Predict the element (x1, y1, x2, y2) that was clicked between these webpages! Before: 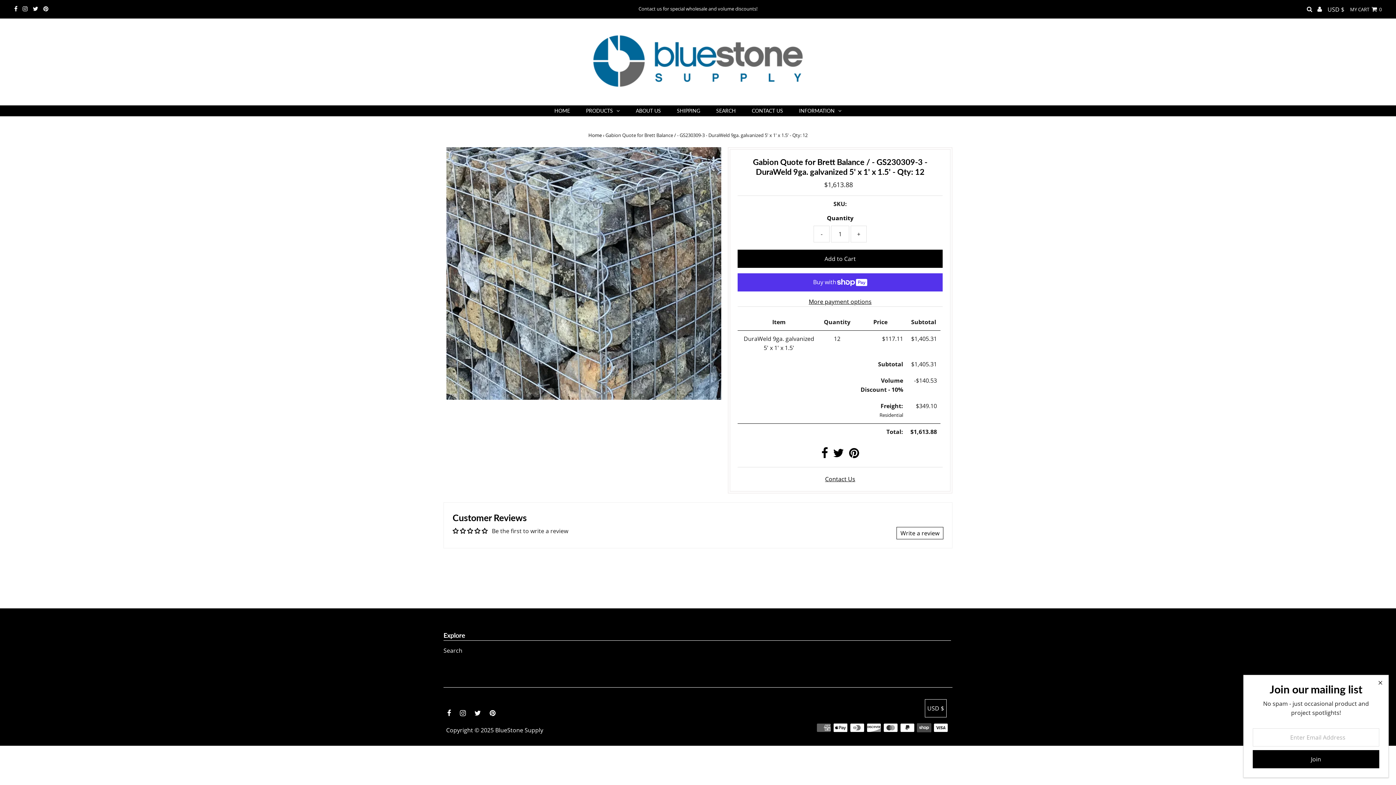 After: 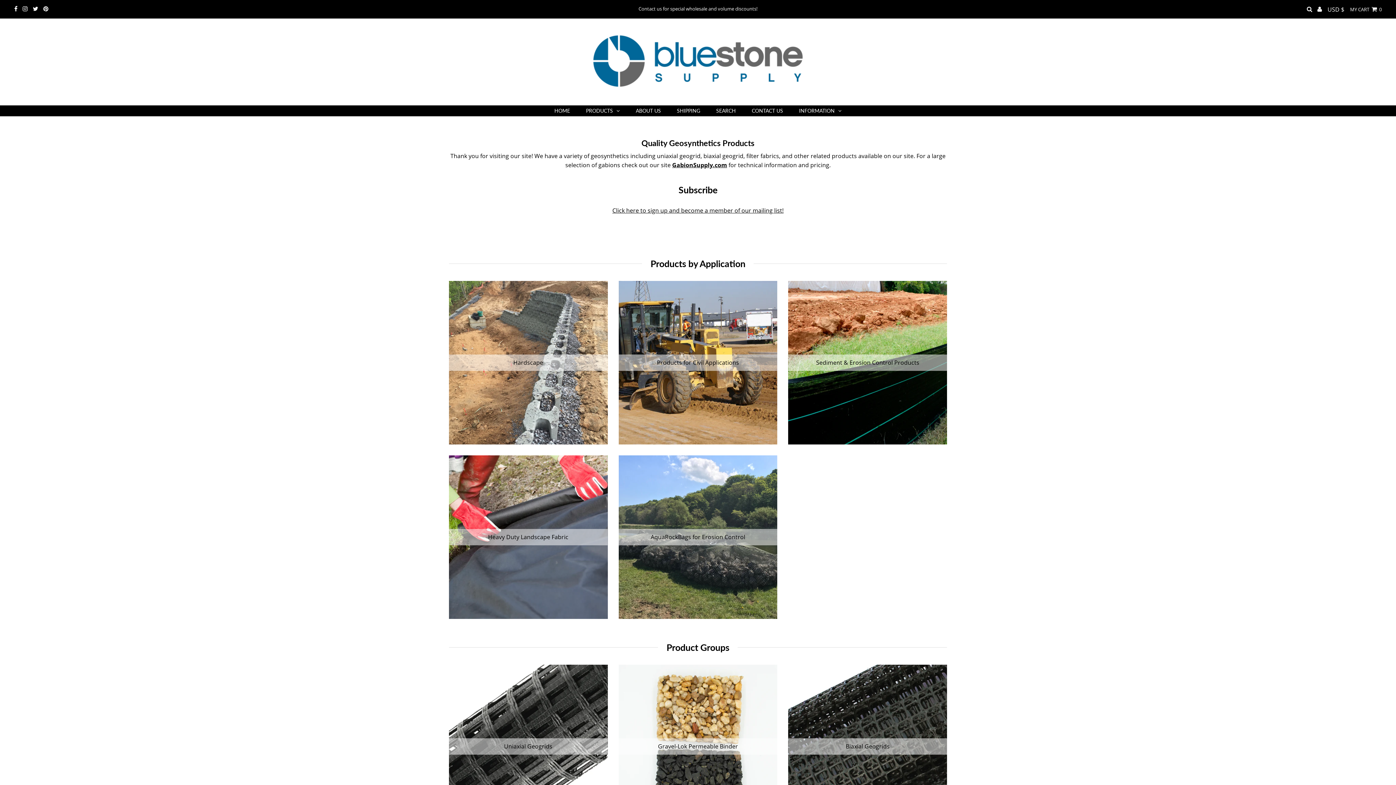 Action: bbox: (589, 91, 807, 101)